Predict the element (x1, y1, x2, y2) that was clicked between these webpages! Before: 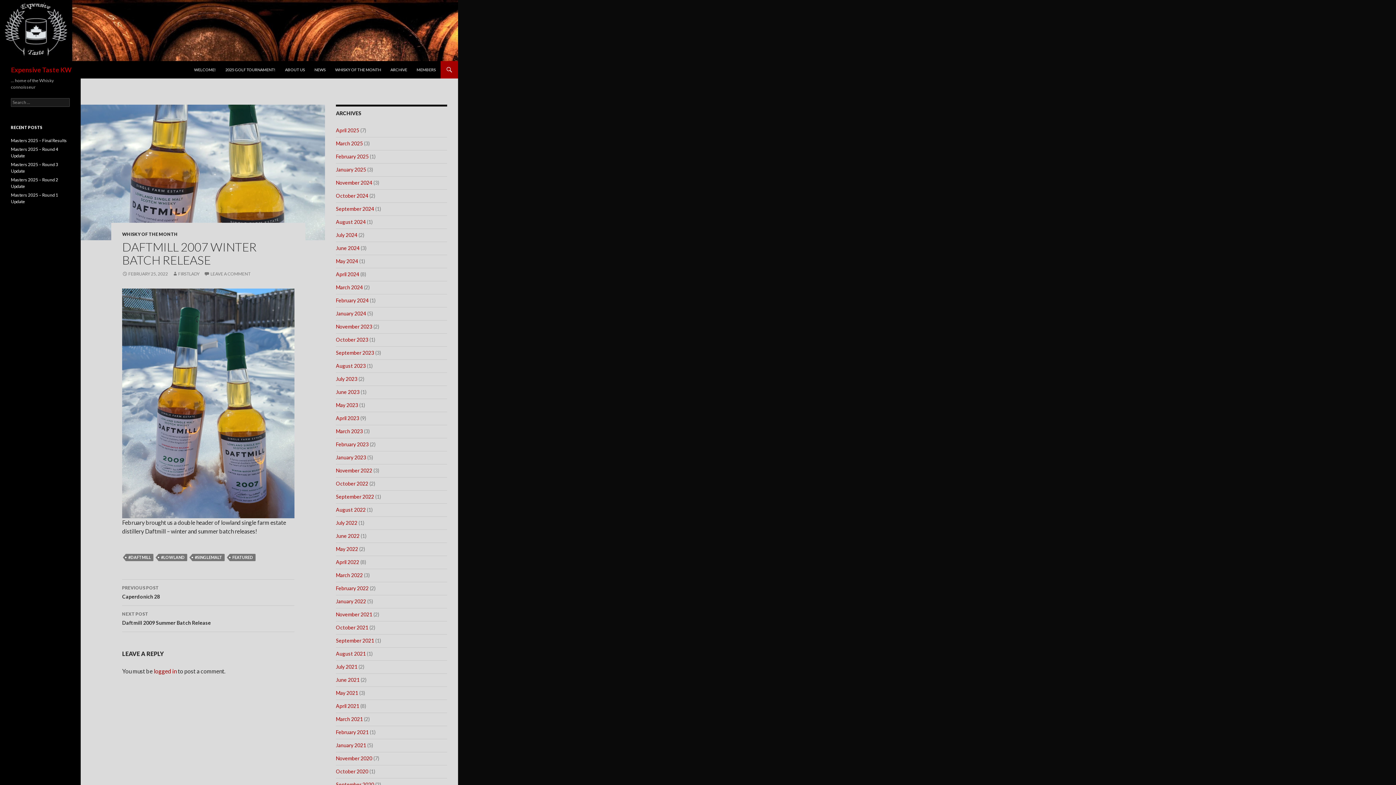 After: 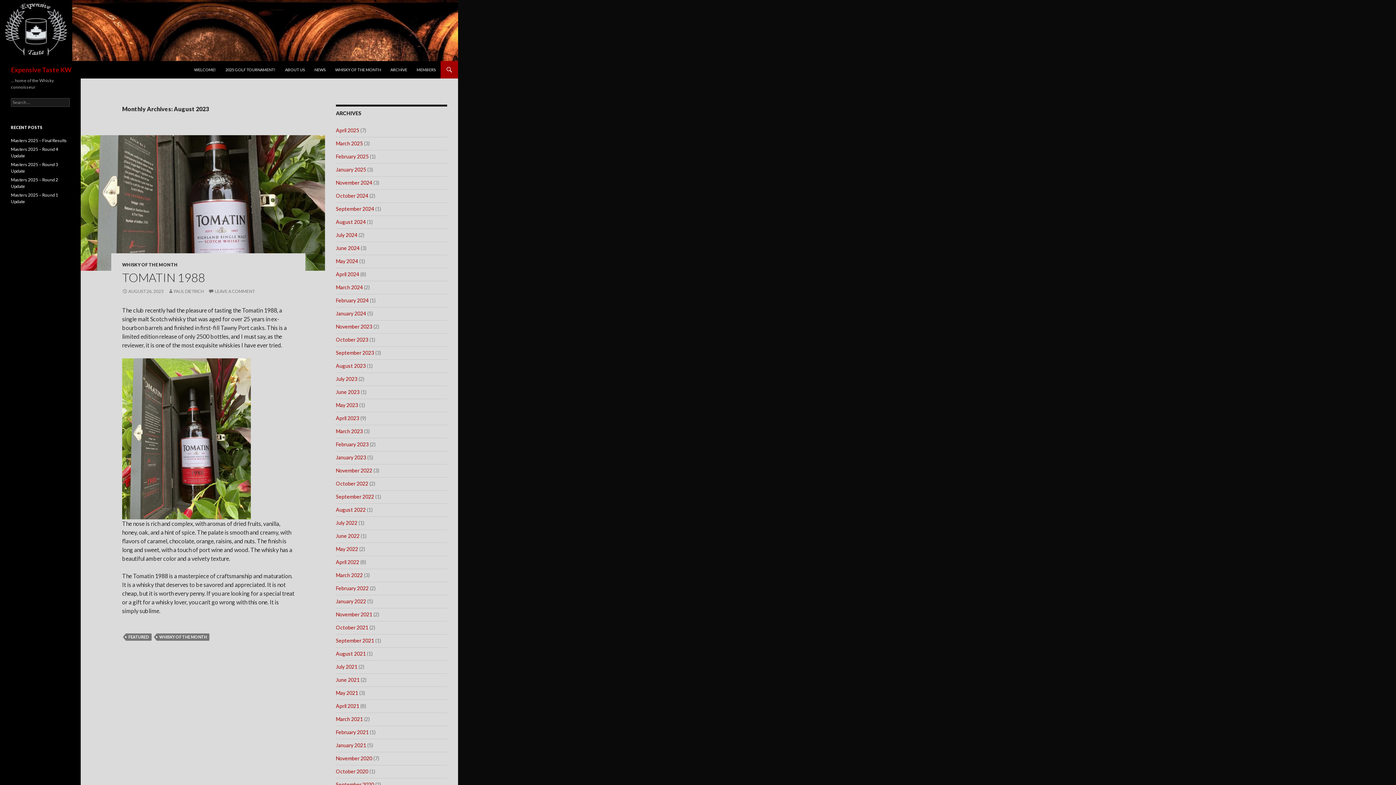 Action: bbox: (336, 362, 365, 369) label: August 2023